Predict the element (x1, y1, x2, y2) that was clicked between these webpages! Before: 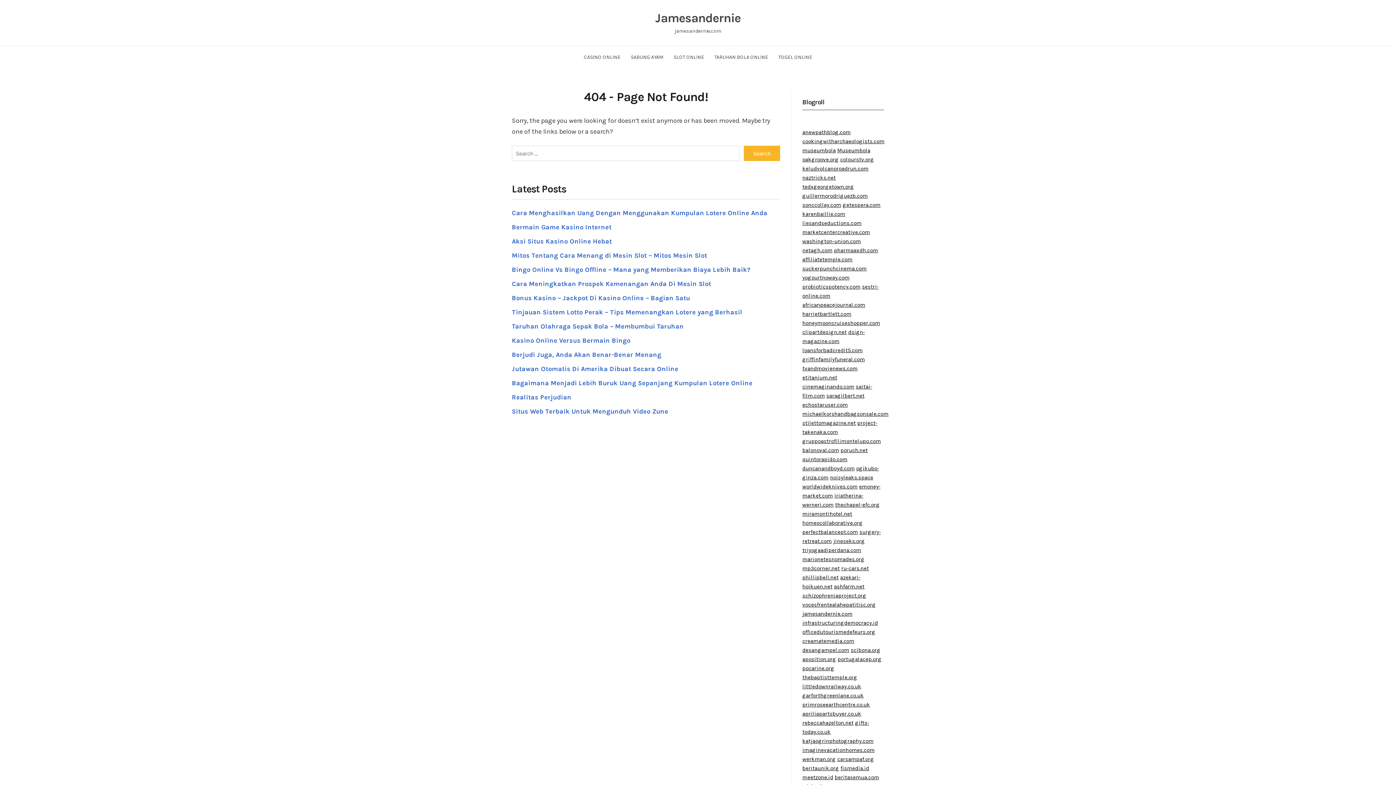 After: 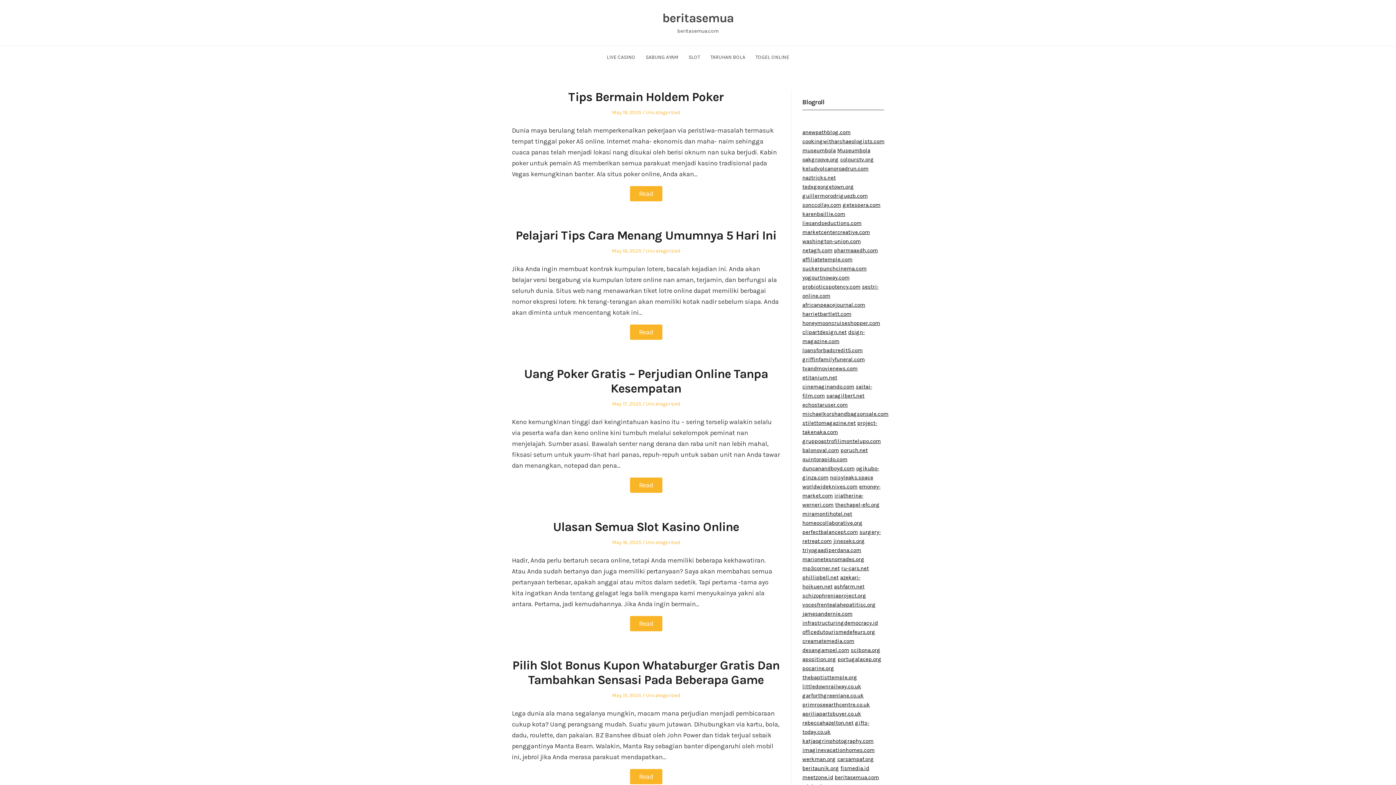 Action: label: beritasemua.com bbox: (834, 774, 879, 781)